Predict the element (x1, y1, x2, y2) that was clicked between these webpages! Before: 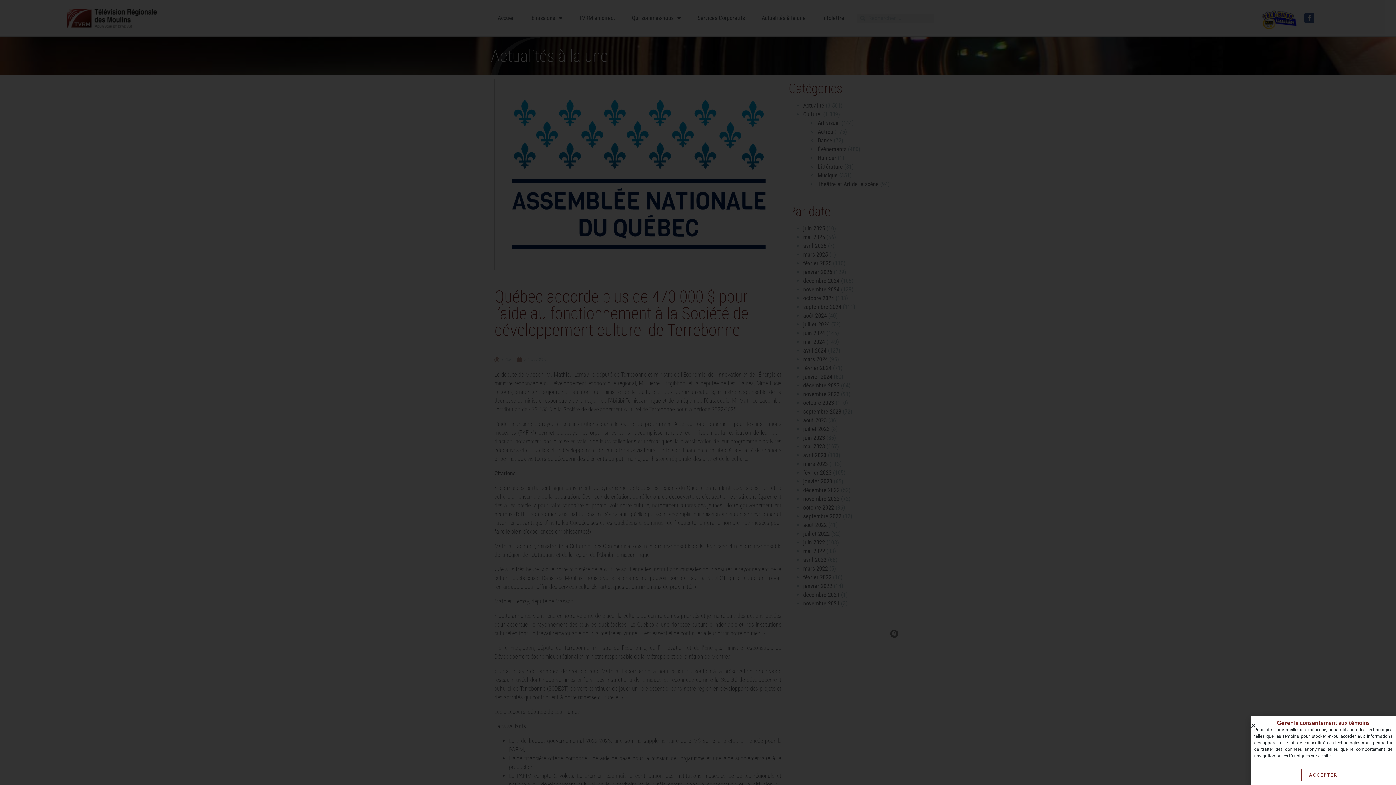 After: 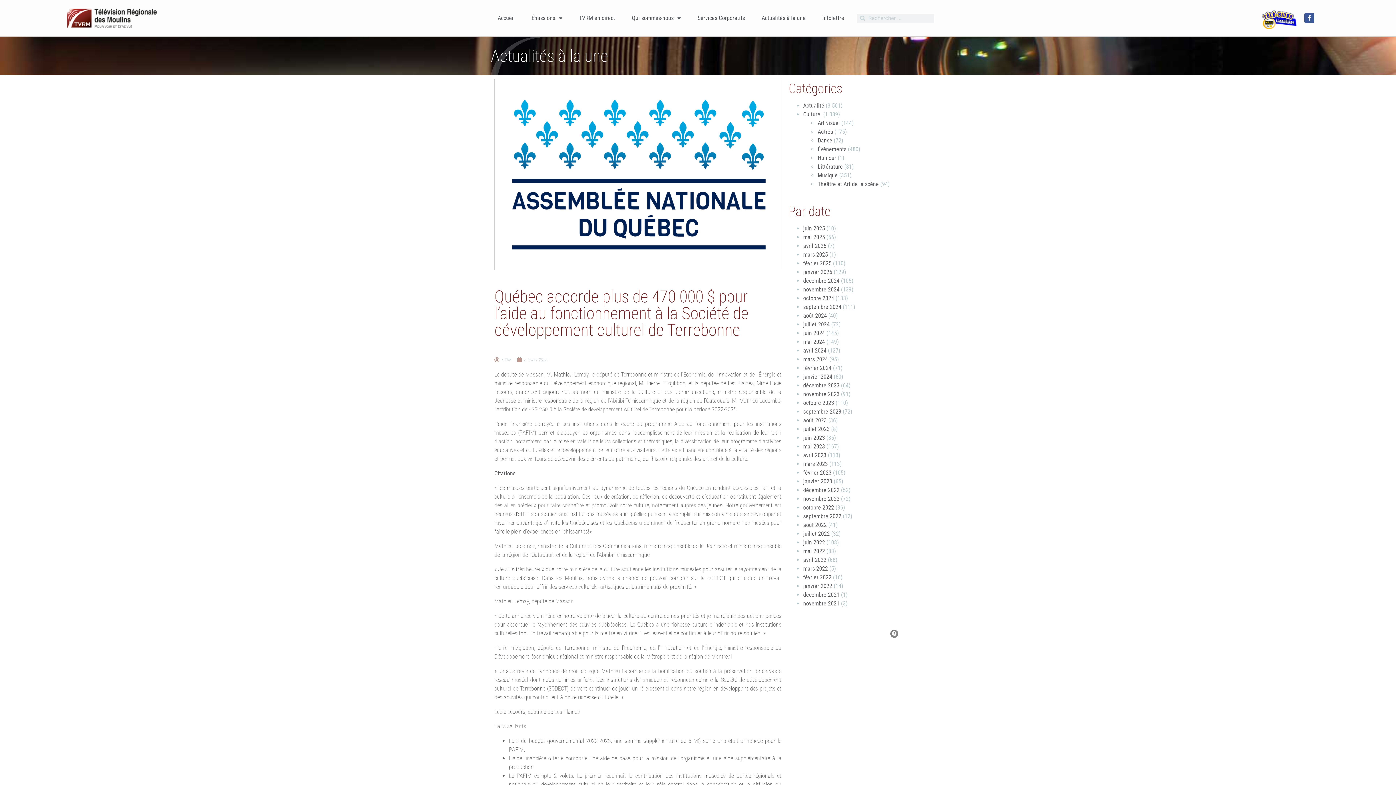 Action: label: Close bbox: (1250, 723, 1256, 728)